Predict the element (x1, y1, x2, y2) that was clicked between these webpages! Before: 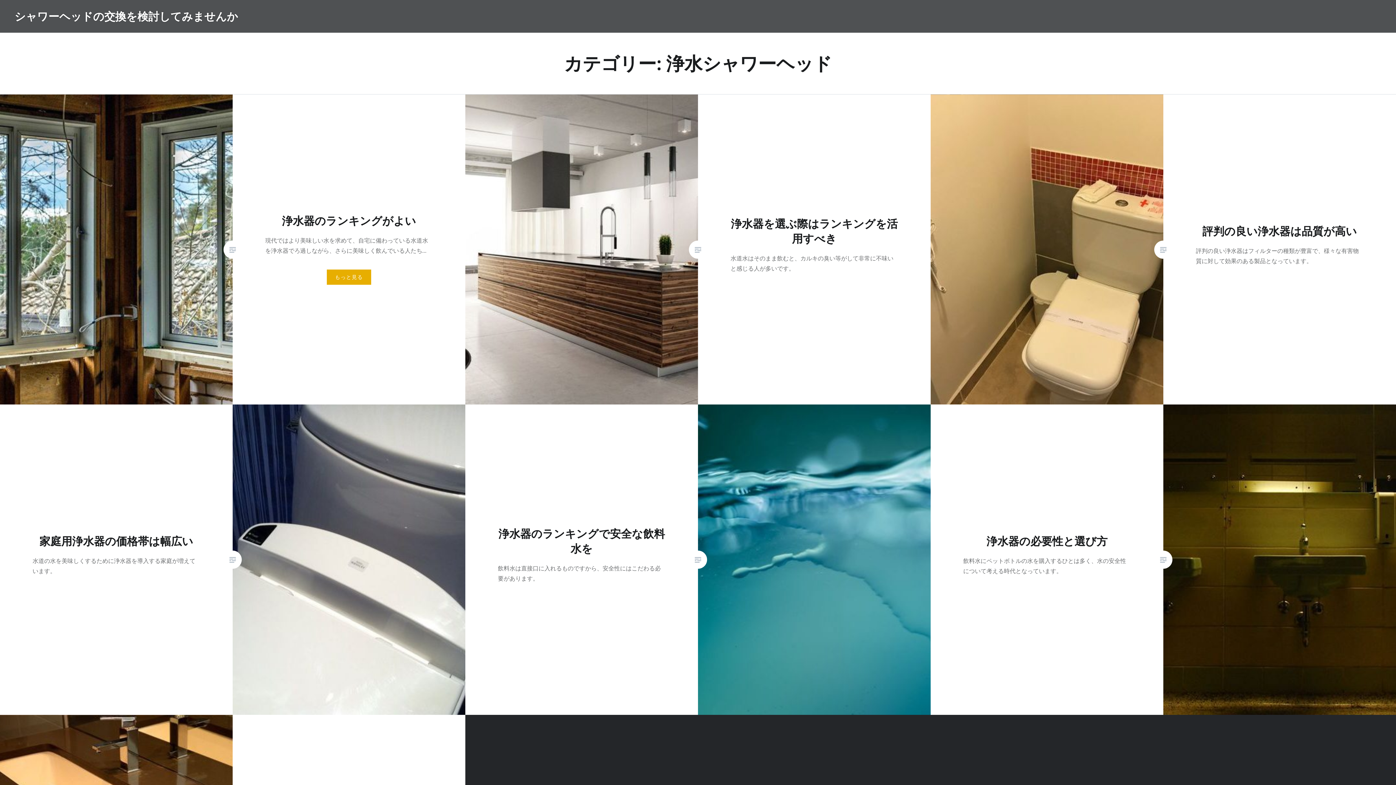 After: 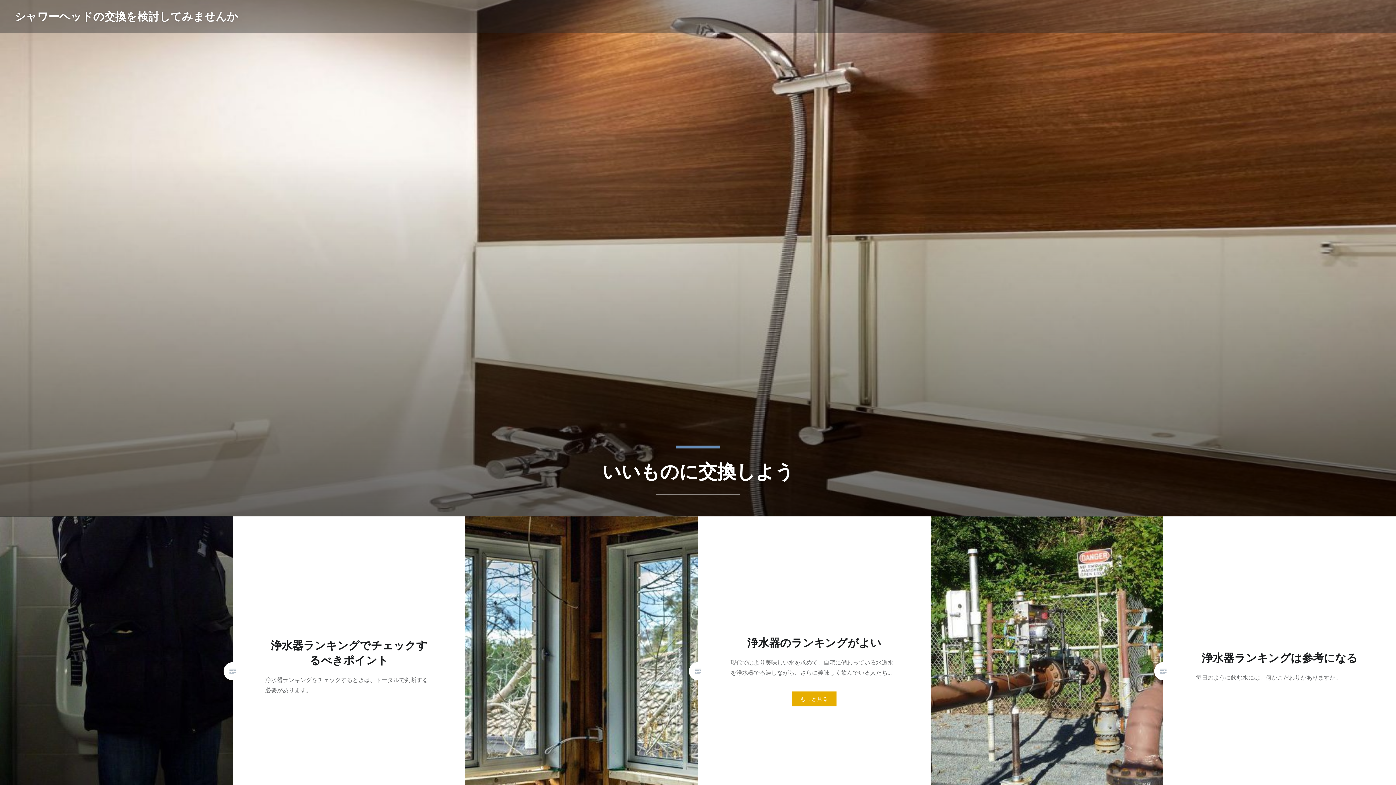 Action: bbox: (14, 8, 238, 23) label: シャワーヘッドの交換を検討してみませんか